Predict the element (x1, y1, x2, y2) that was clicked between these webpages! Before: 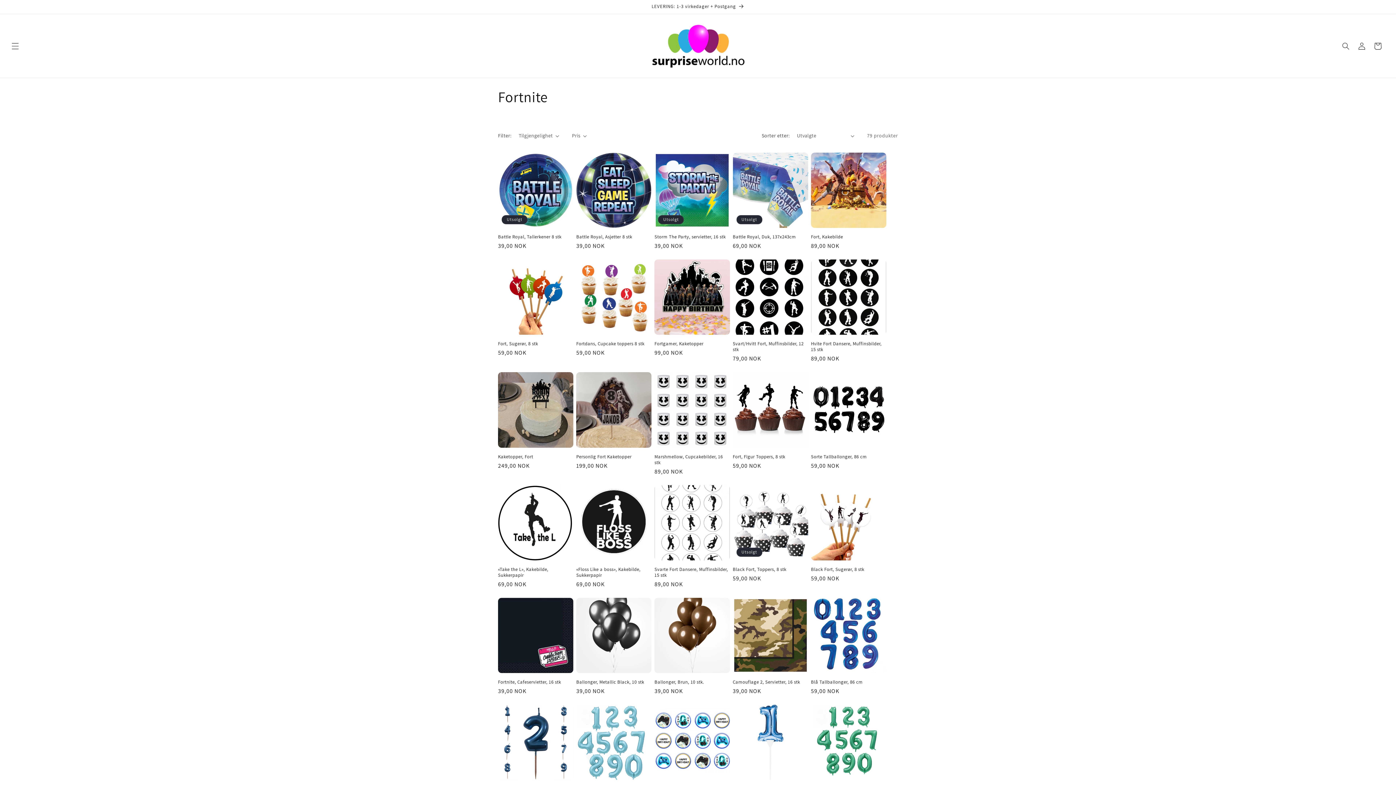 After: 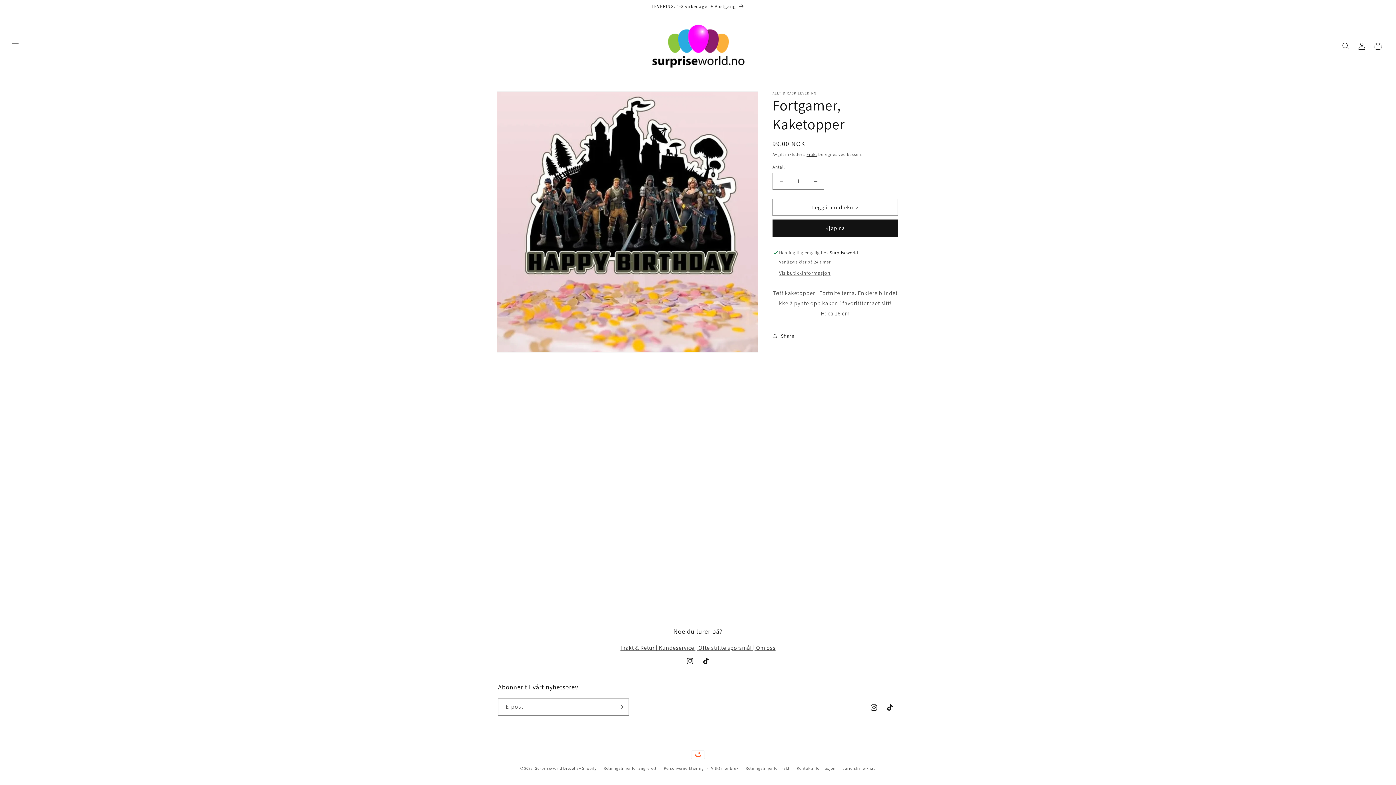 Action: bbox: (654, 341, 730, 347) label: Fortgamer, Kaketopper